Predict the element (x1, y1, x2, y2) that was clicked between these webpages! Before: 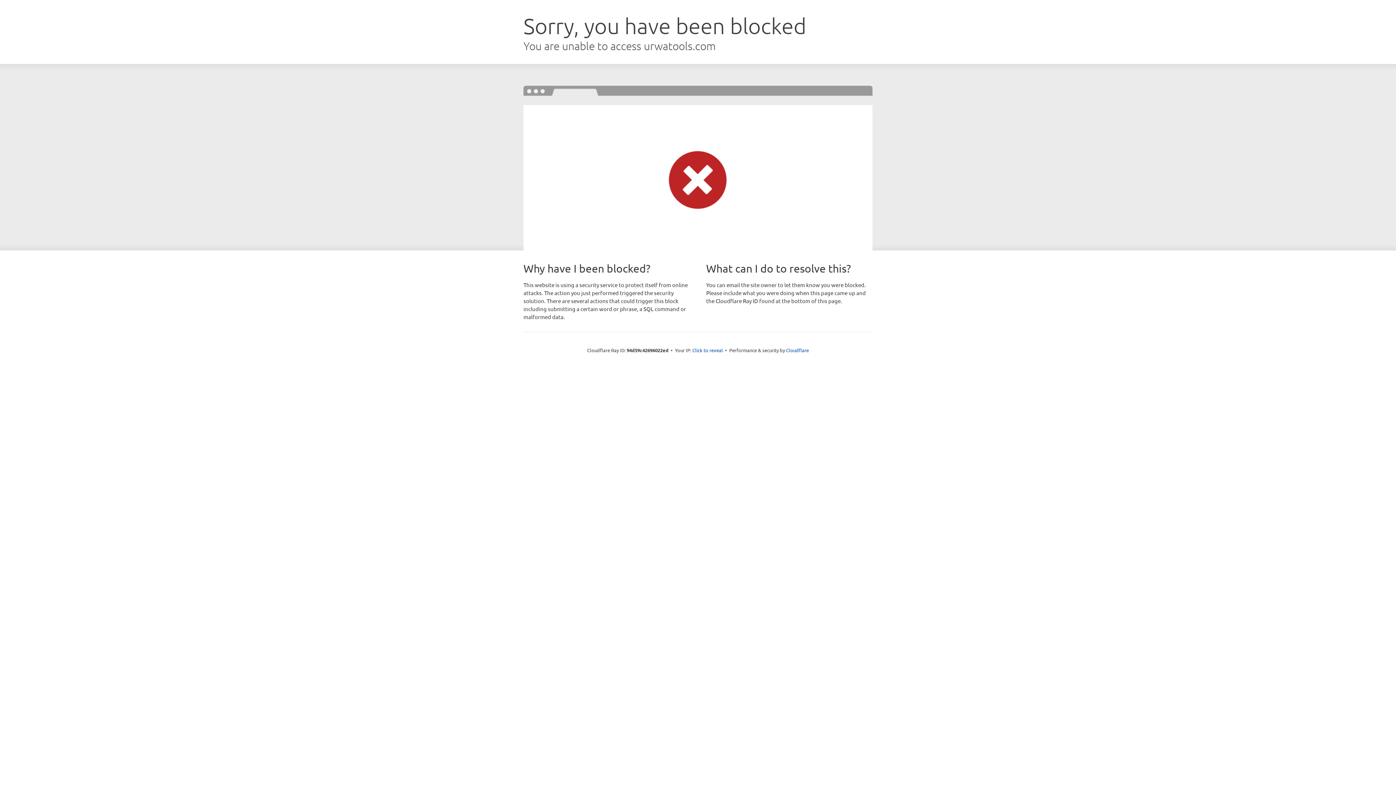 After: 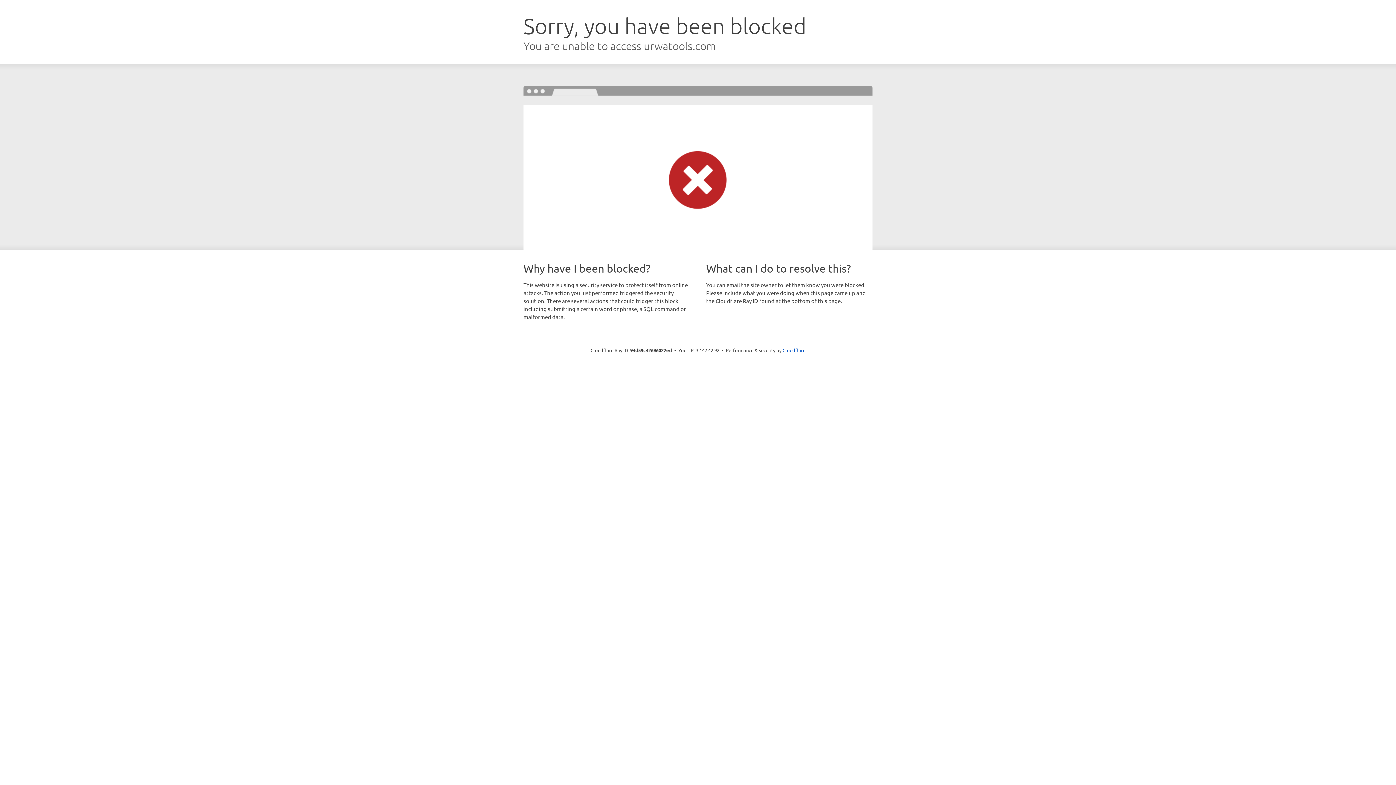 Action: bbox: (692, 346, 723, 353) label: Click to reveal